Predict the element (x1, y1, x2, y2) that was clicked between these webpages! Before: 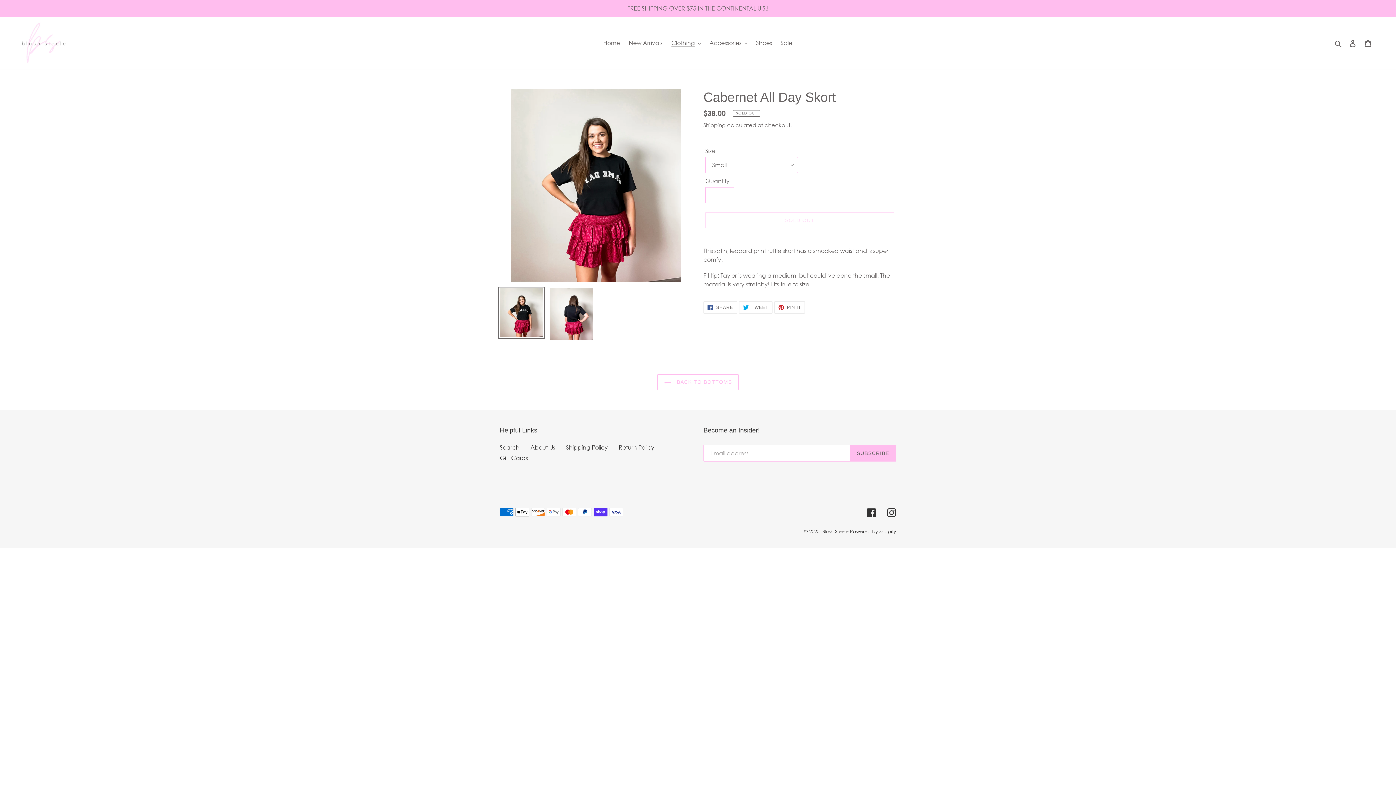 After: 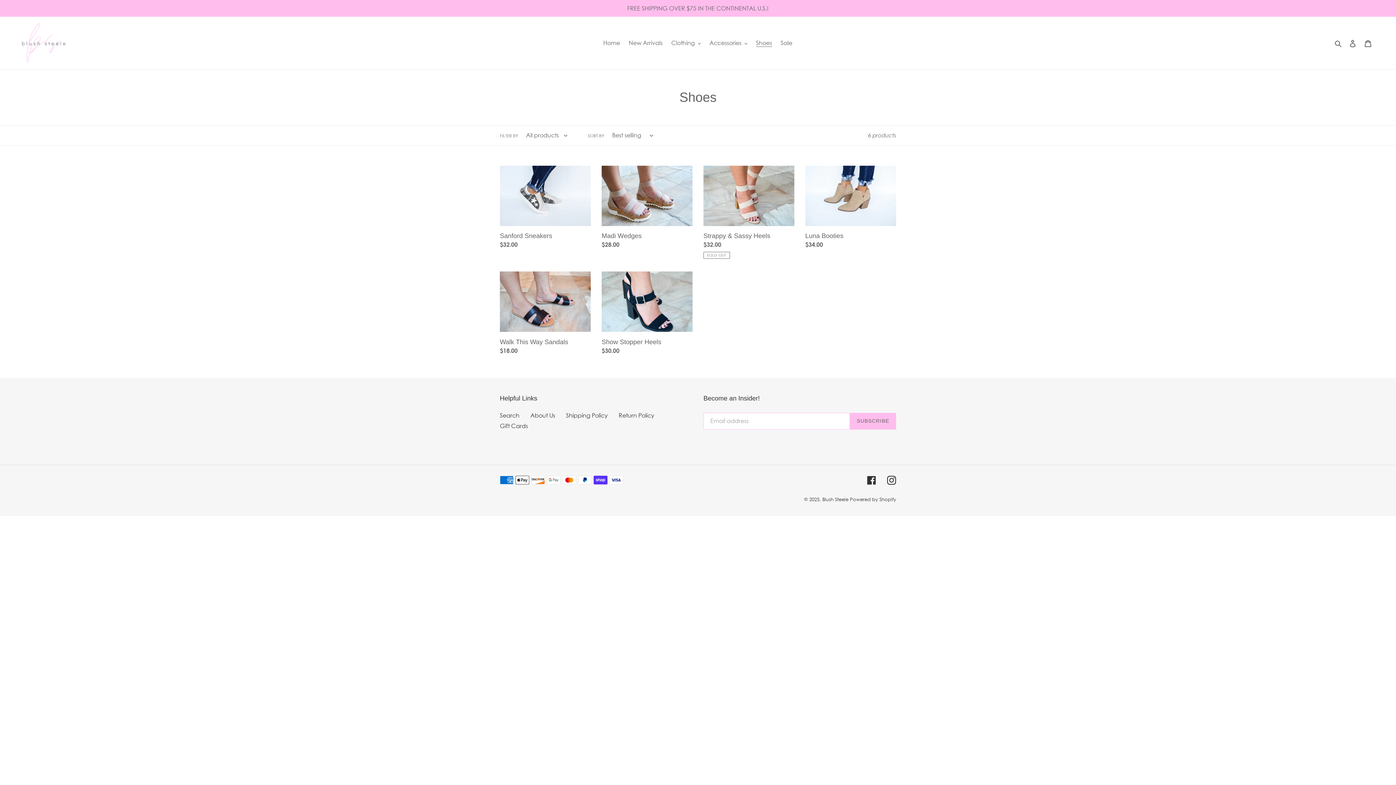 Action: bbox: (752, 37, 775, 48) label: Shoes